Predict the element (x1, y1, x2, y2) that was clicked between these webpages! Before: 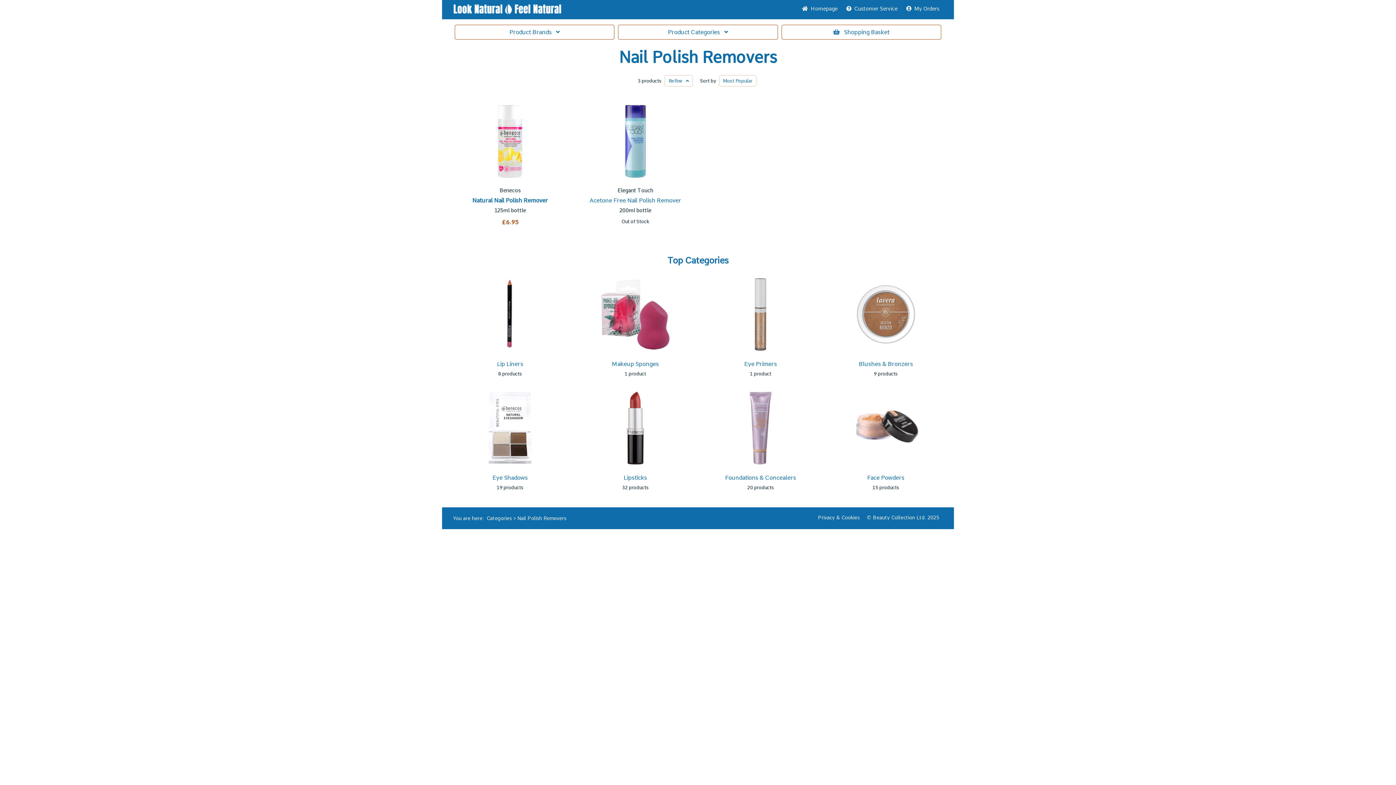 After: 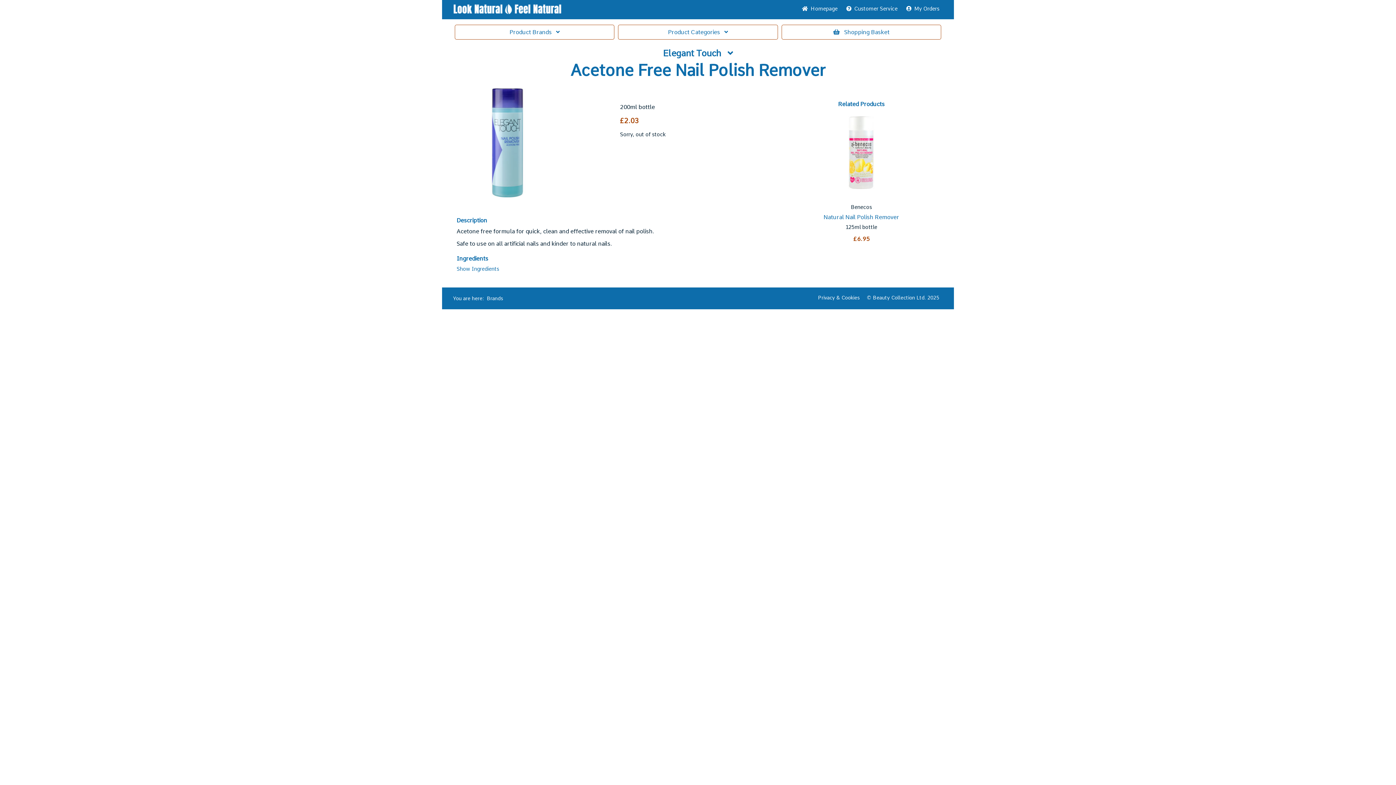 Action: bbox: (572, 105, 698, 177)